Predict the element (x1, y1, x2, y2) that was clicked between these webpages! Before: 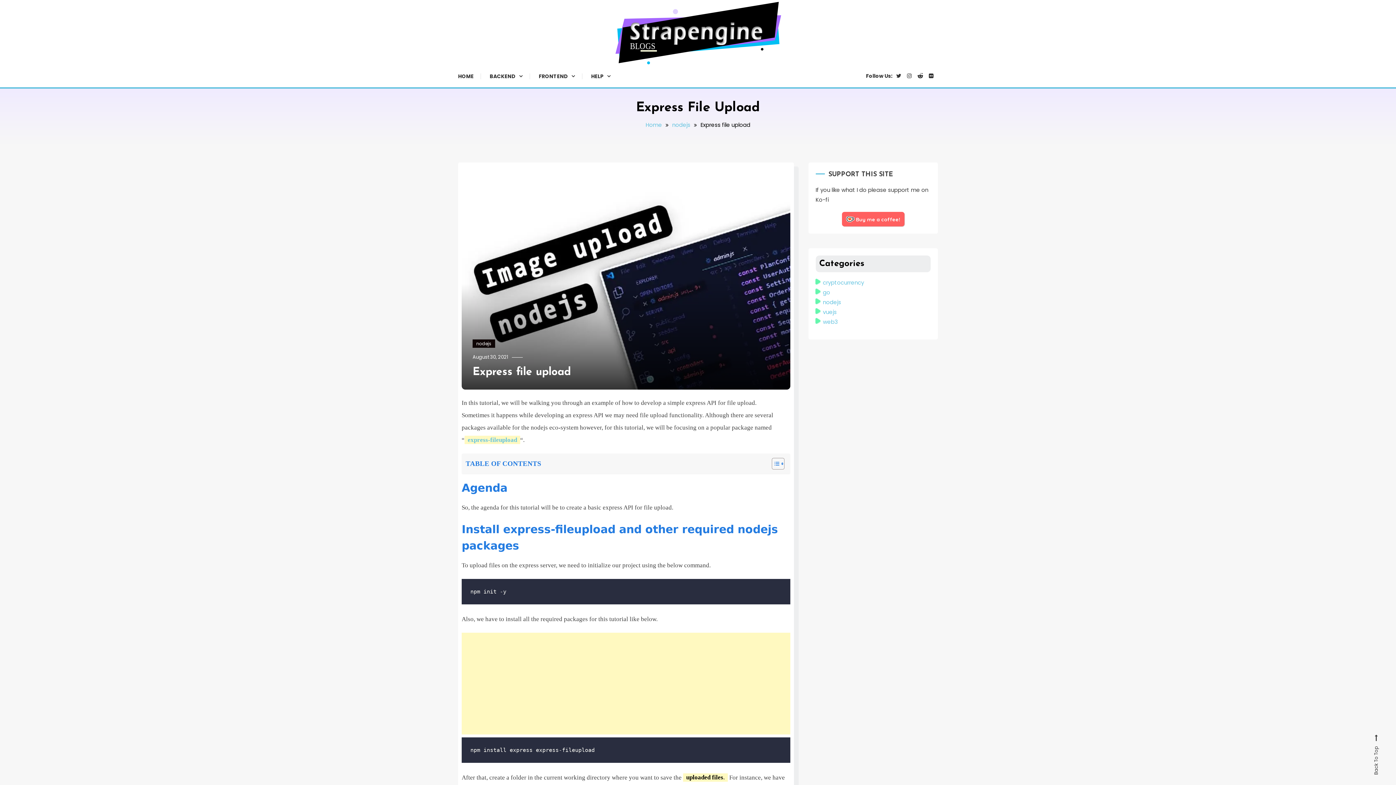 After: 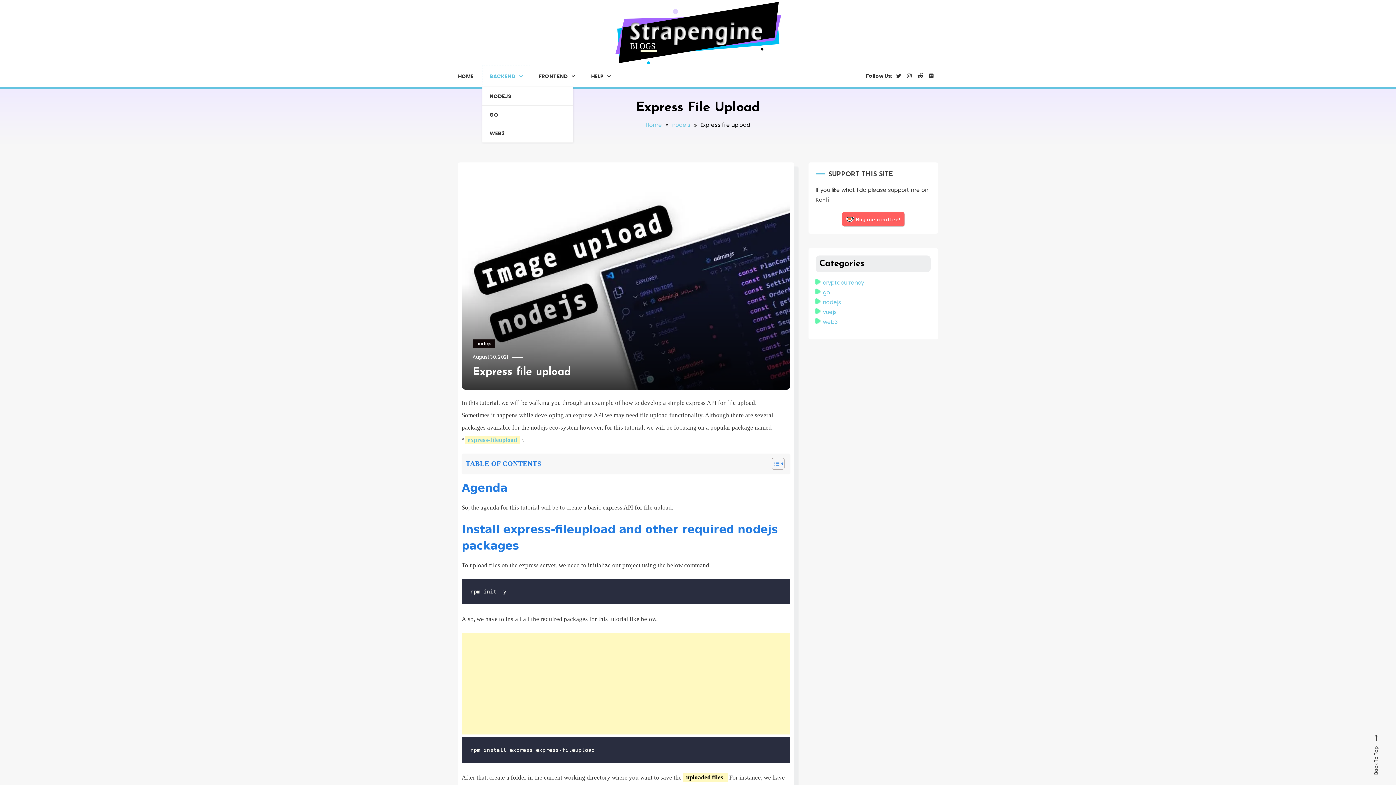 Action: bbox: (482, 65, 530, 87) label: BACKEND